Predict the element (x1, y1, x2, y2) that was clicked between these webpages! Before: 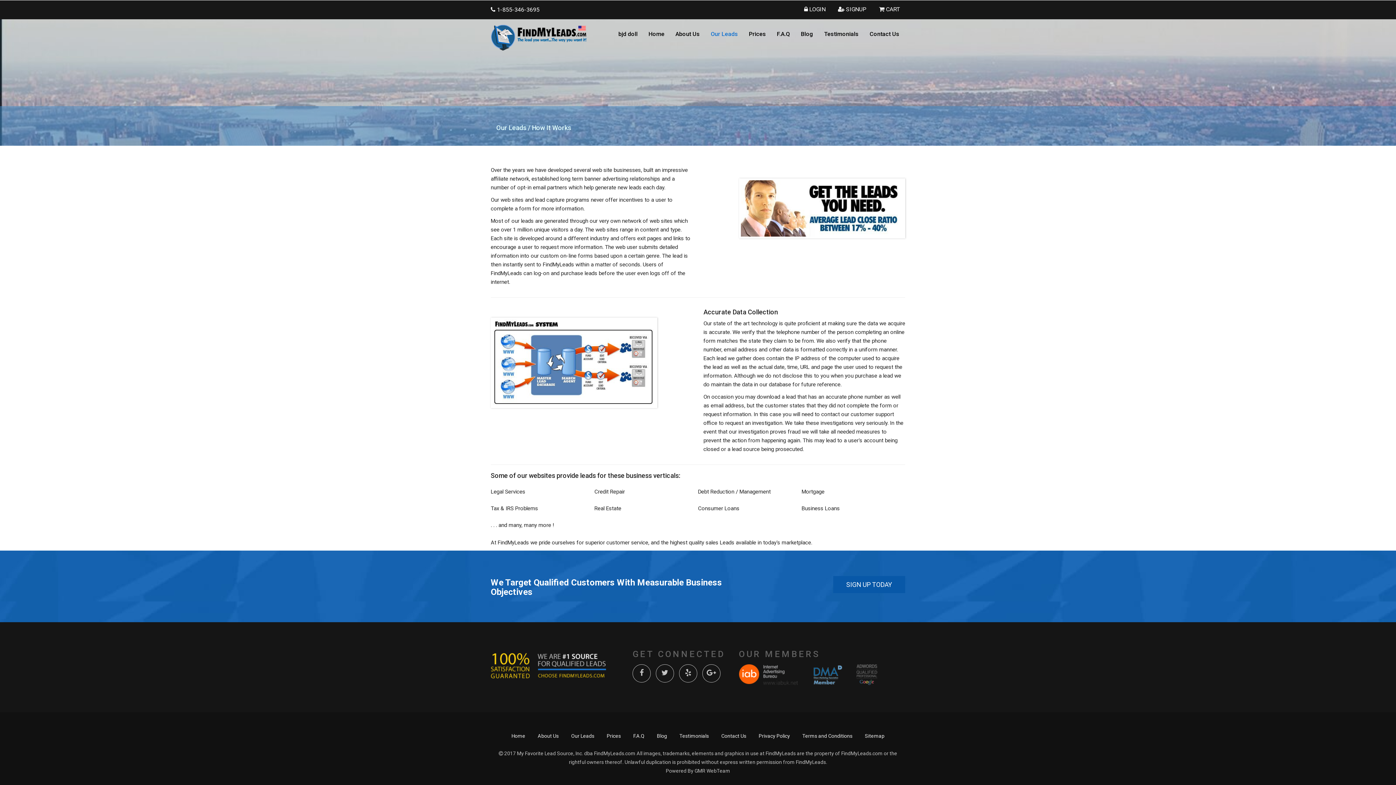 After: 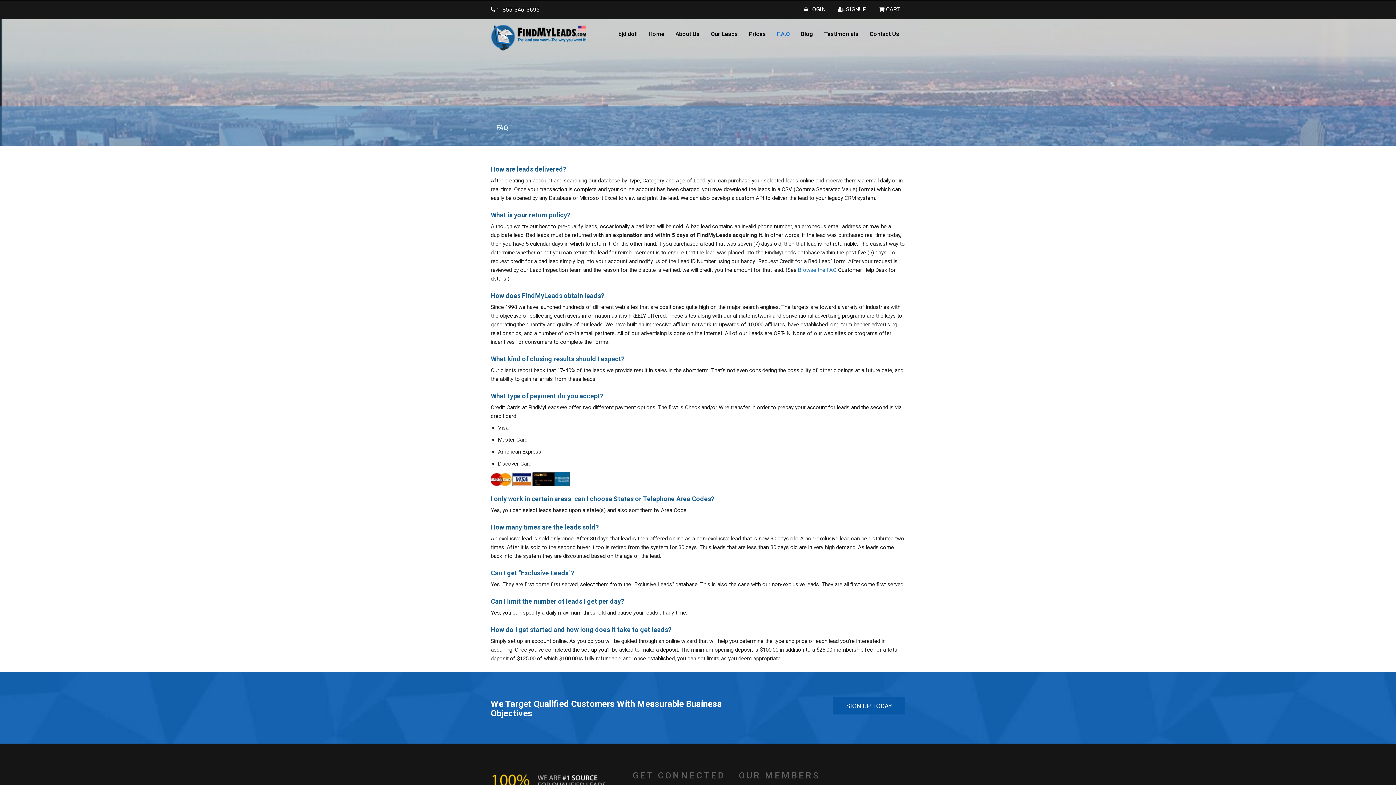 Action: label: F.A.Q bbox: (633, 733, 644, 739)